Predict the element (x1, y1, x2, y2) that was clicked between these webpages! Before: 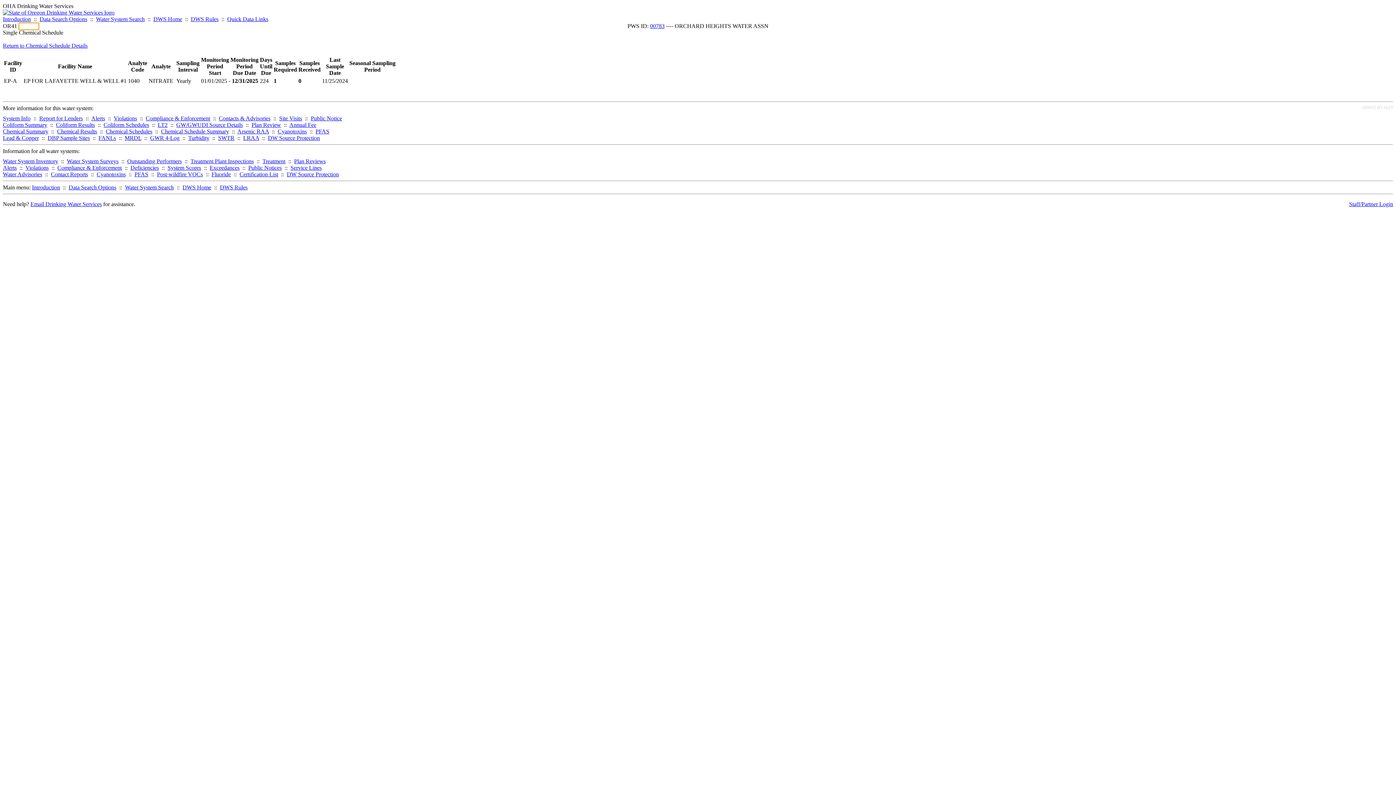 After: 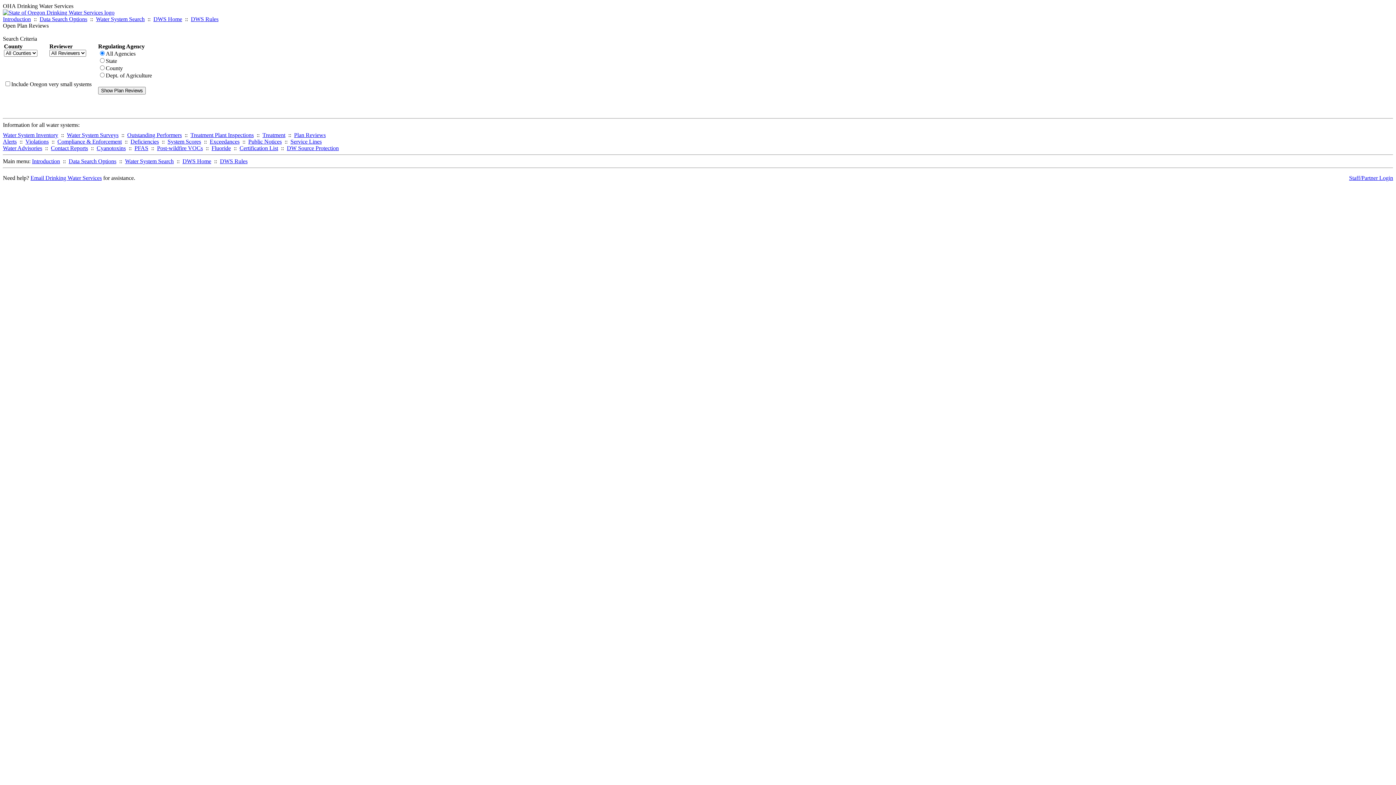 Action: bbox: (294, 158, 325, 164) label: Plan Reviews